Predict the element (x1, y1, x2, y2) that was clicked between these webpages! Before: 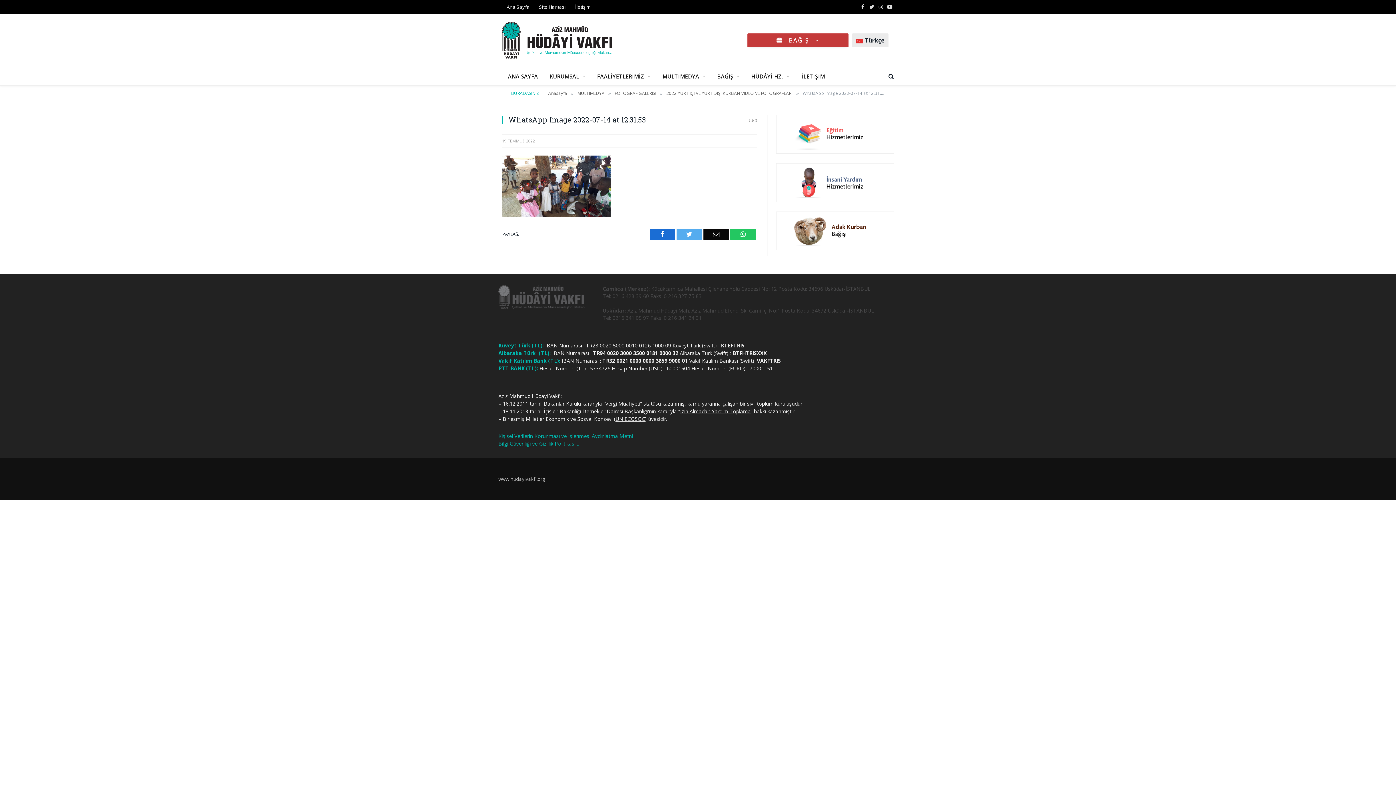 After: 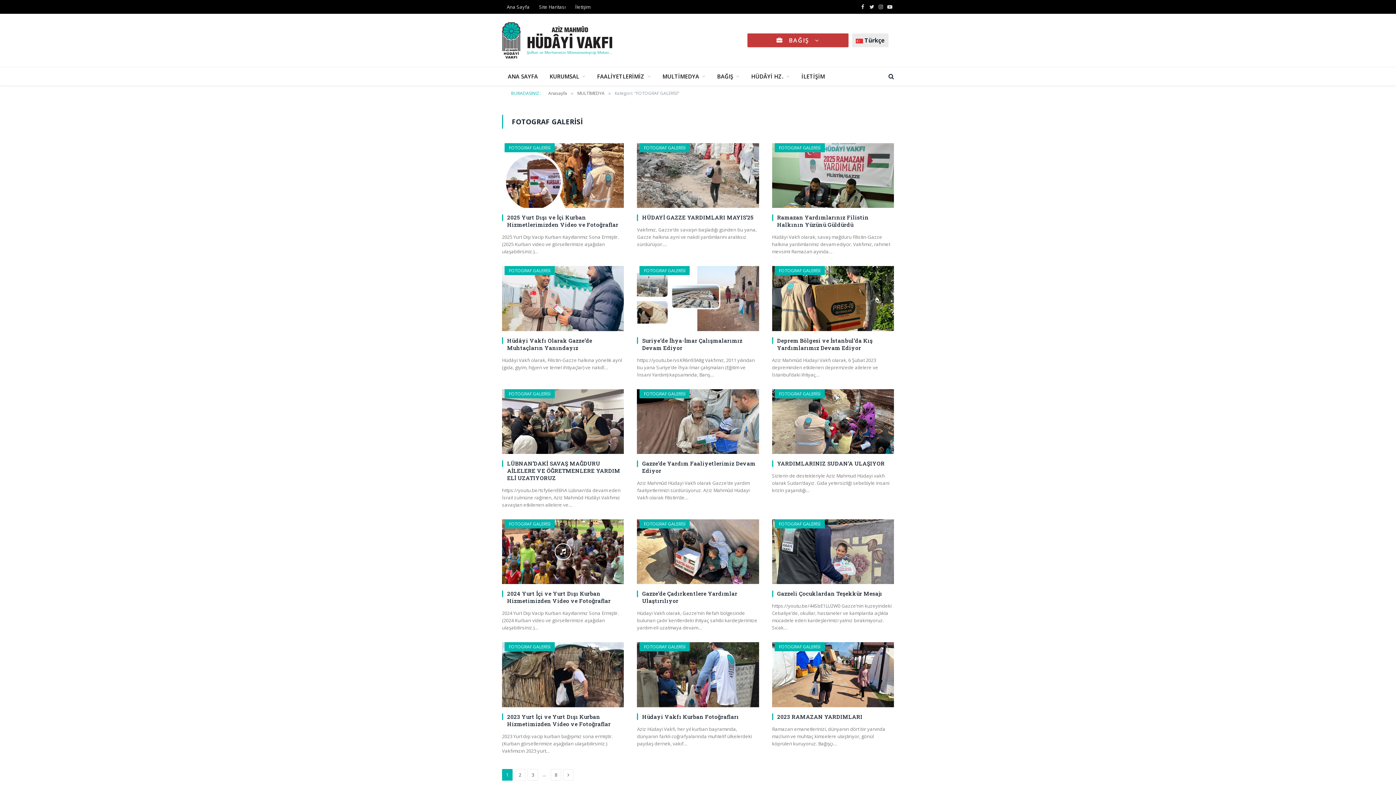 Action: label: FOTOGRAF GALERİSİ bbox: (614, 90, 656, 96)